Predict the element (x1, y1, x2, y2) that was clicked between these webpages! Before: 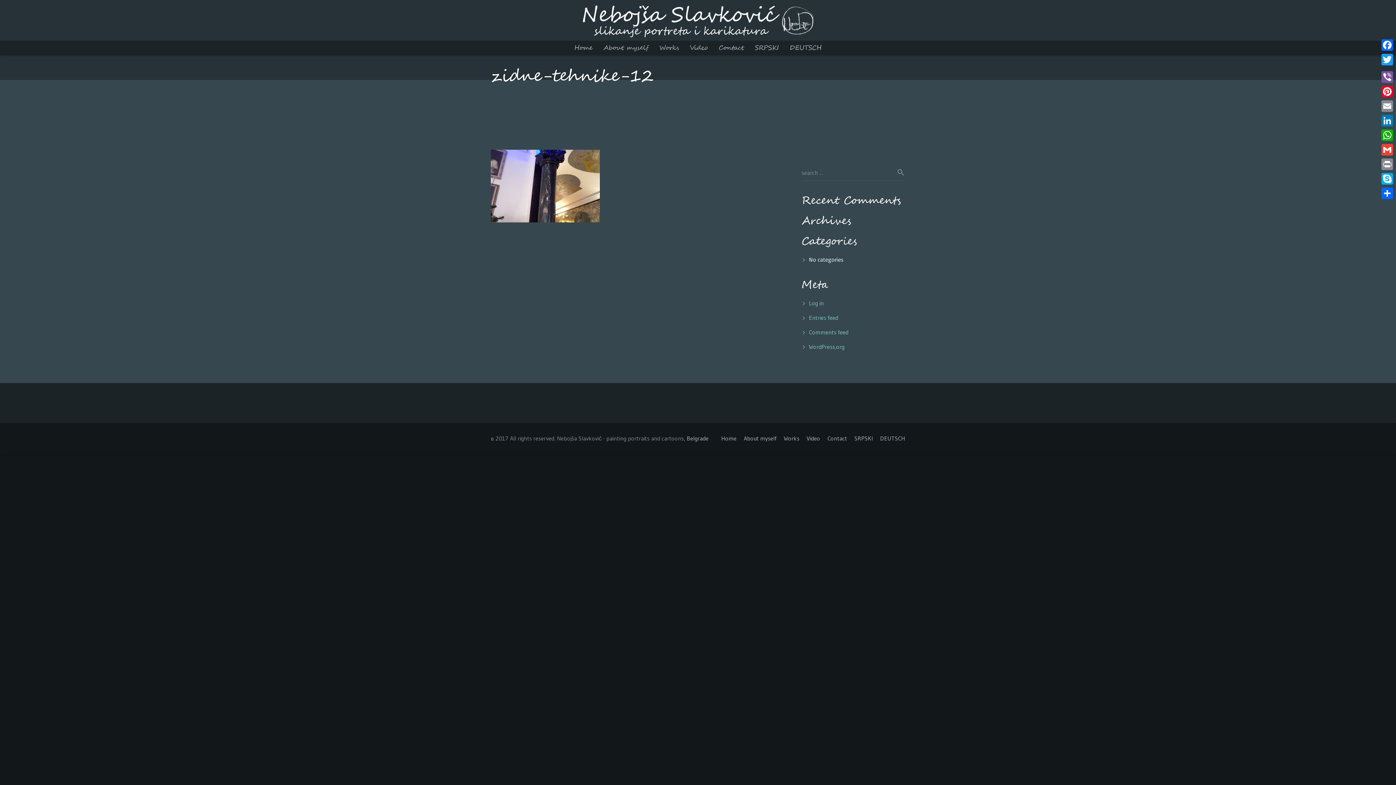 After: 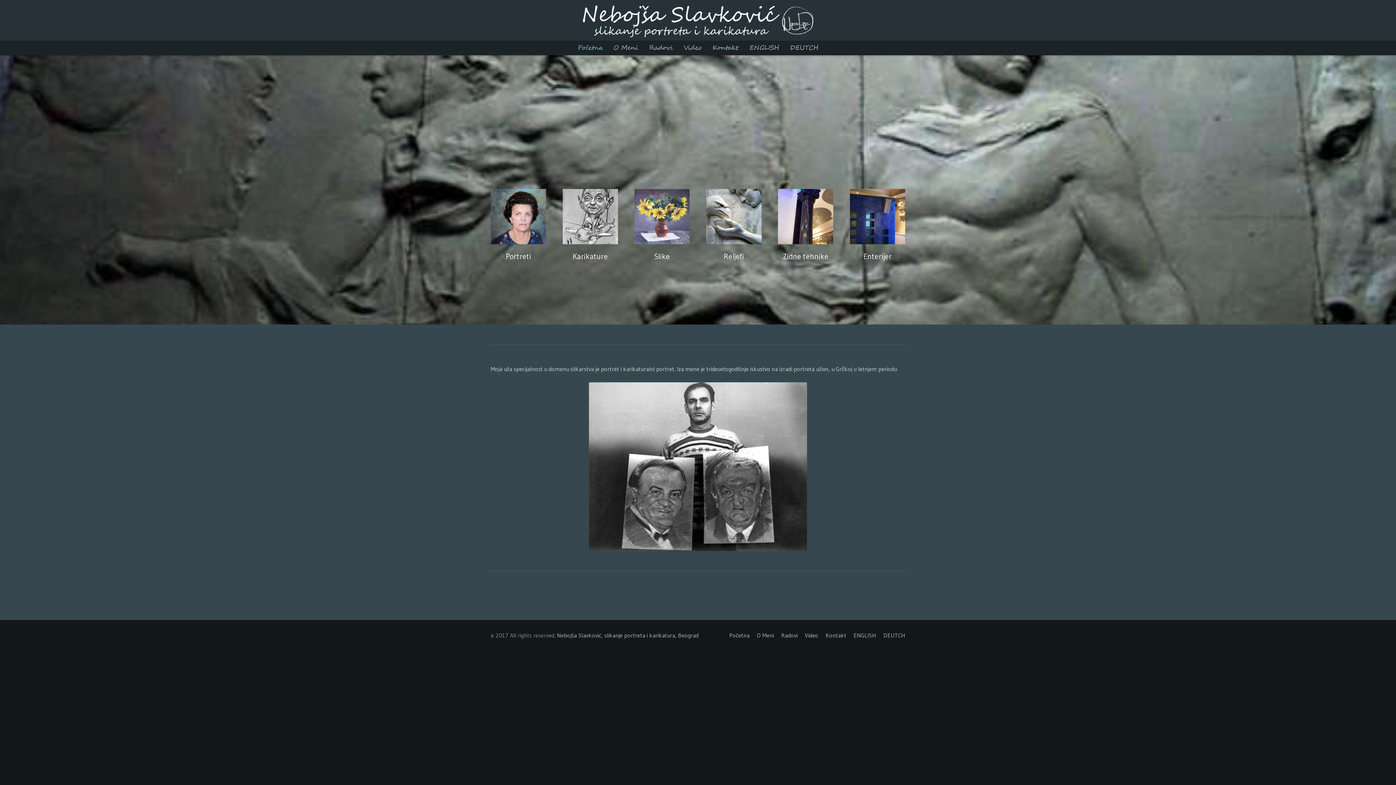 Action: bbox: (749, 38, 784, 57) label: SRPSKI